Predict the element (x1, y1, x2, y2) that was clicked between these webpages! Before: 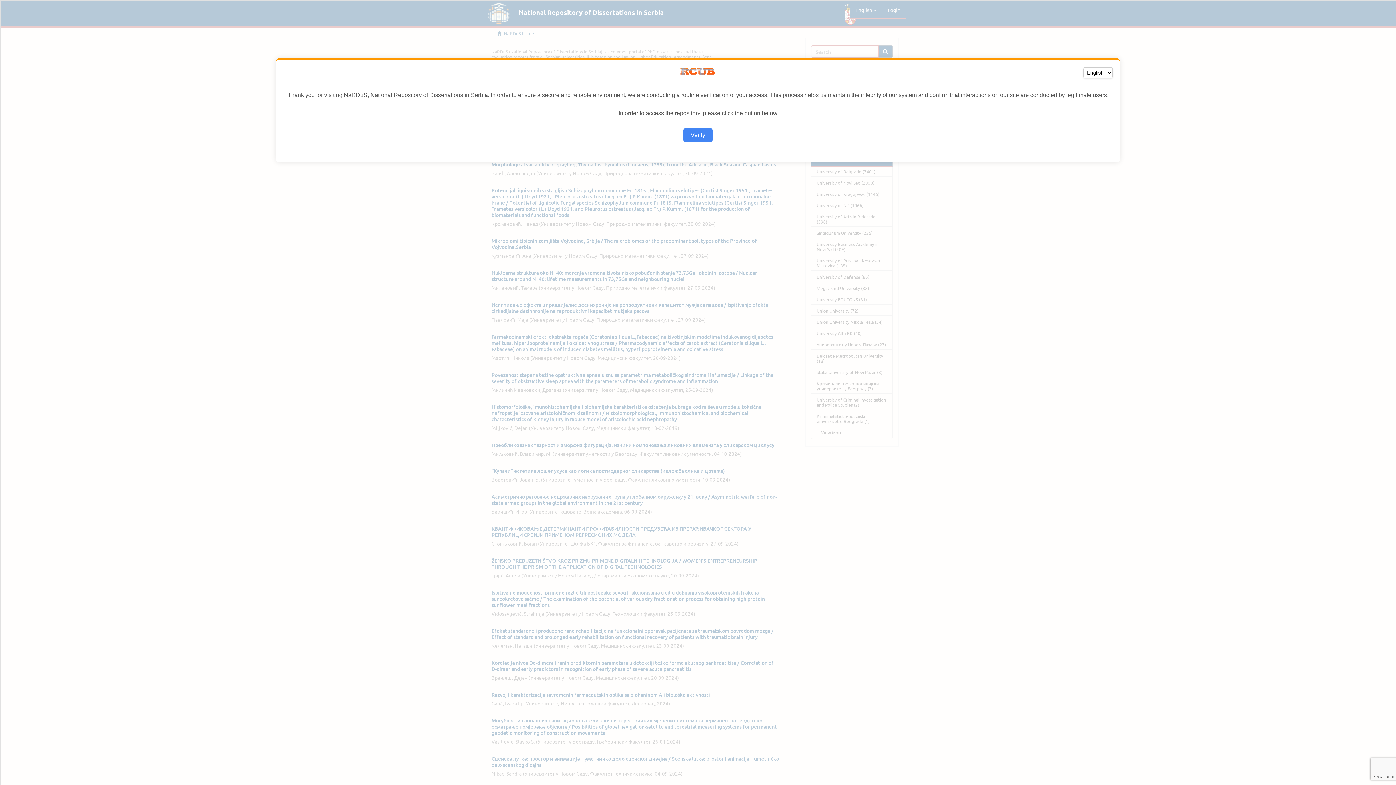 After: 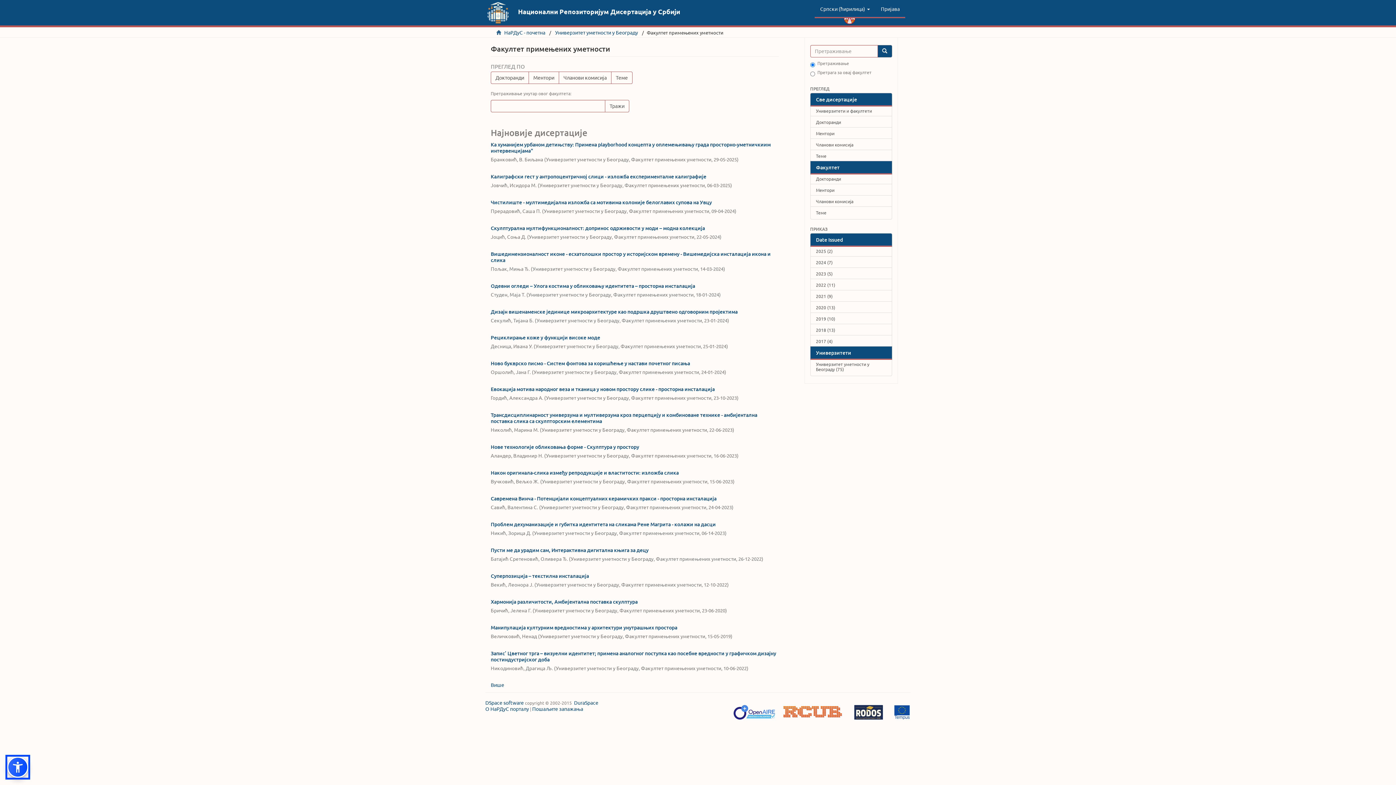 Action: bbox: (683, 128, 712, 142) label: Verify